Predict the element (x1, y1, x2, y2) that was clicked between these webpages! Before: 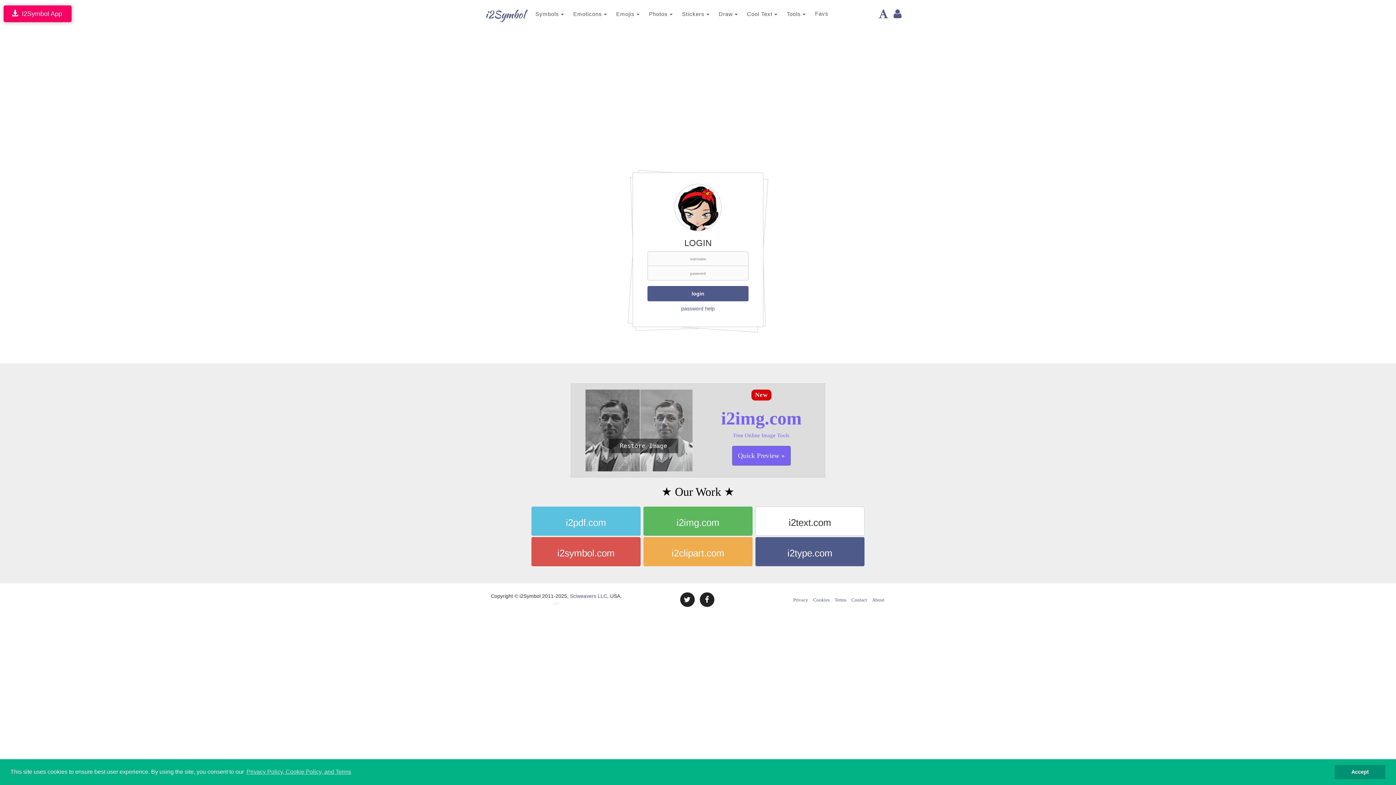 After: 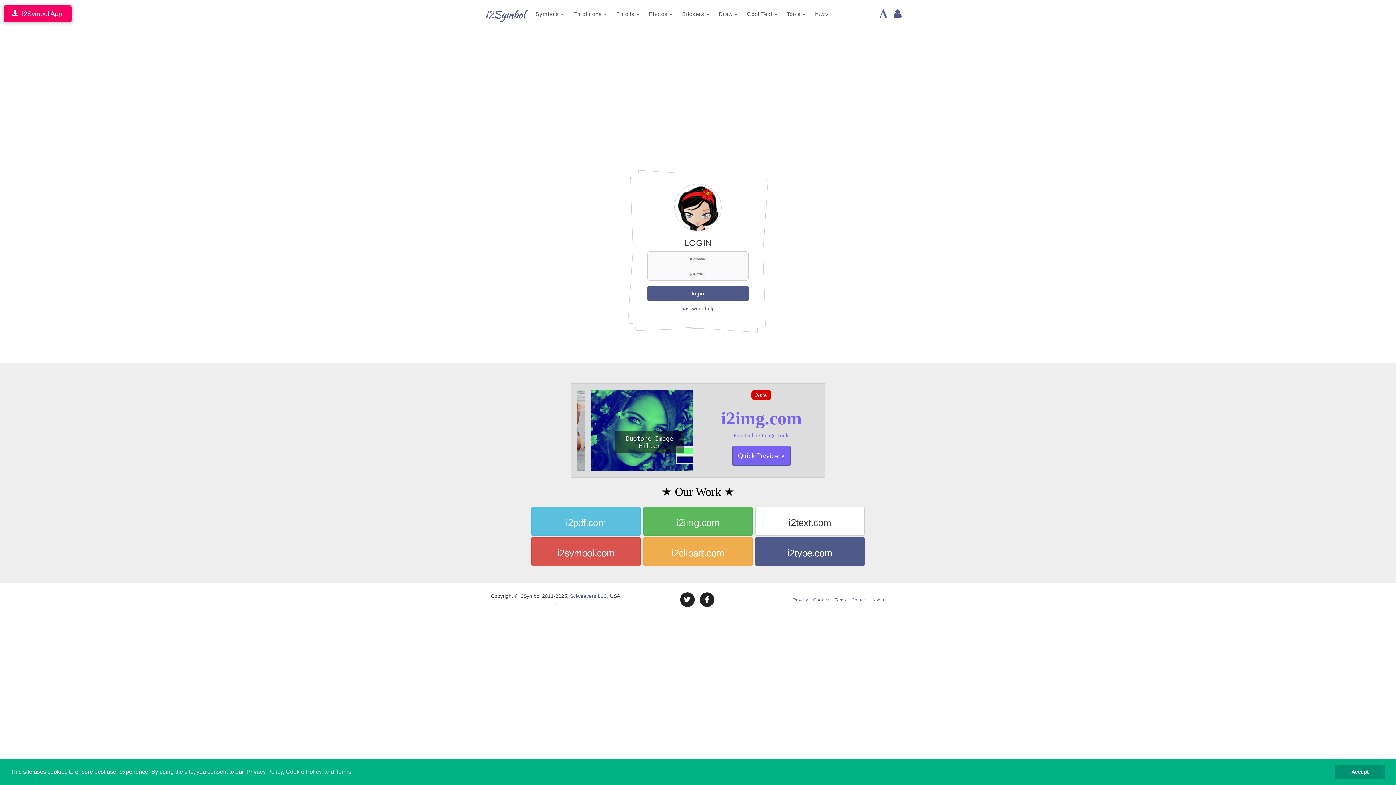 Action: label: Sciweavers LLC bbox: (570, 593, 607, 599)